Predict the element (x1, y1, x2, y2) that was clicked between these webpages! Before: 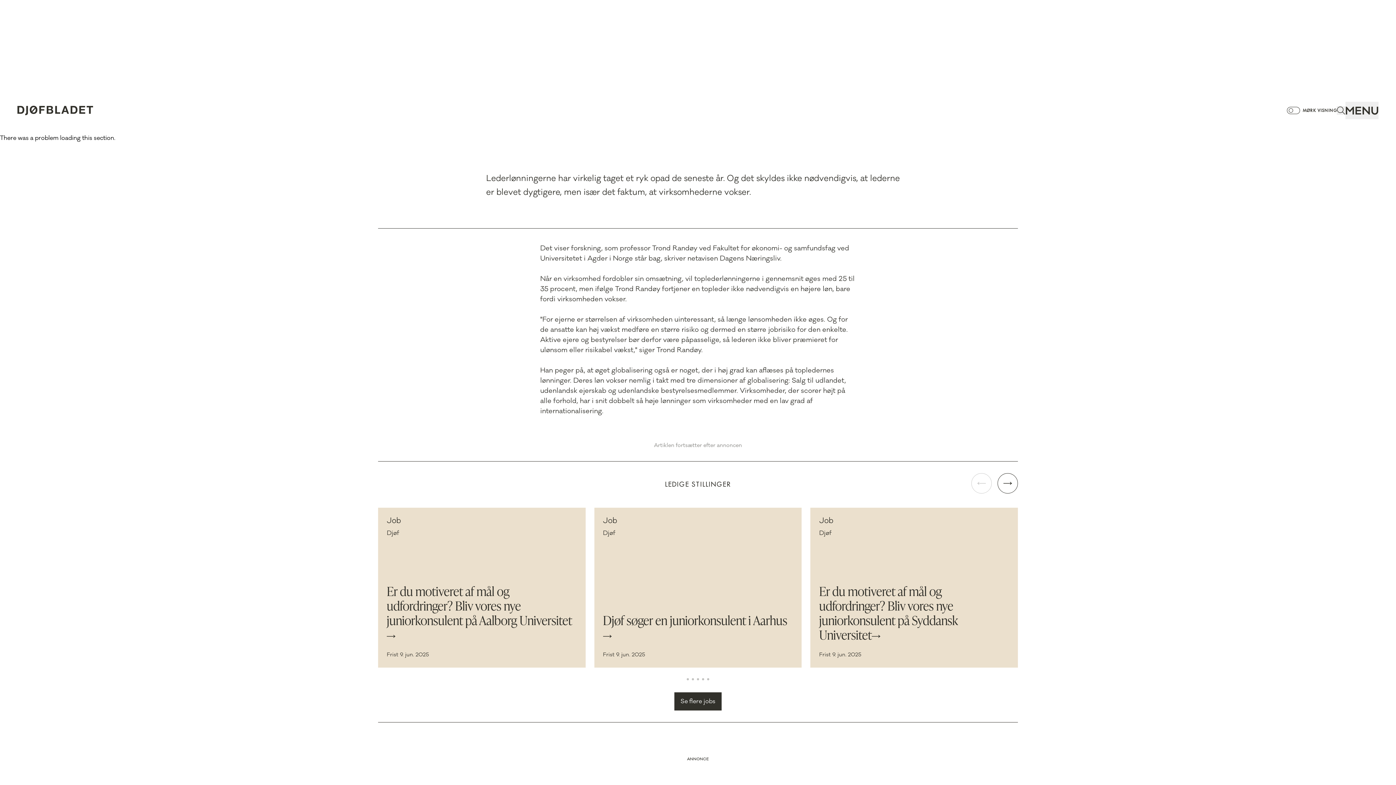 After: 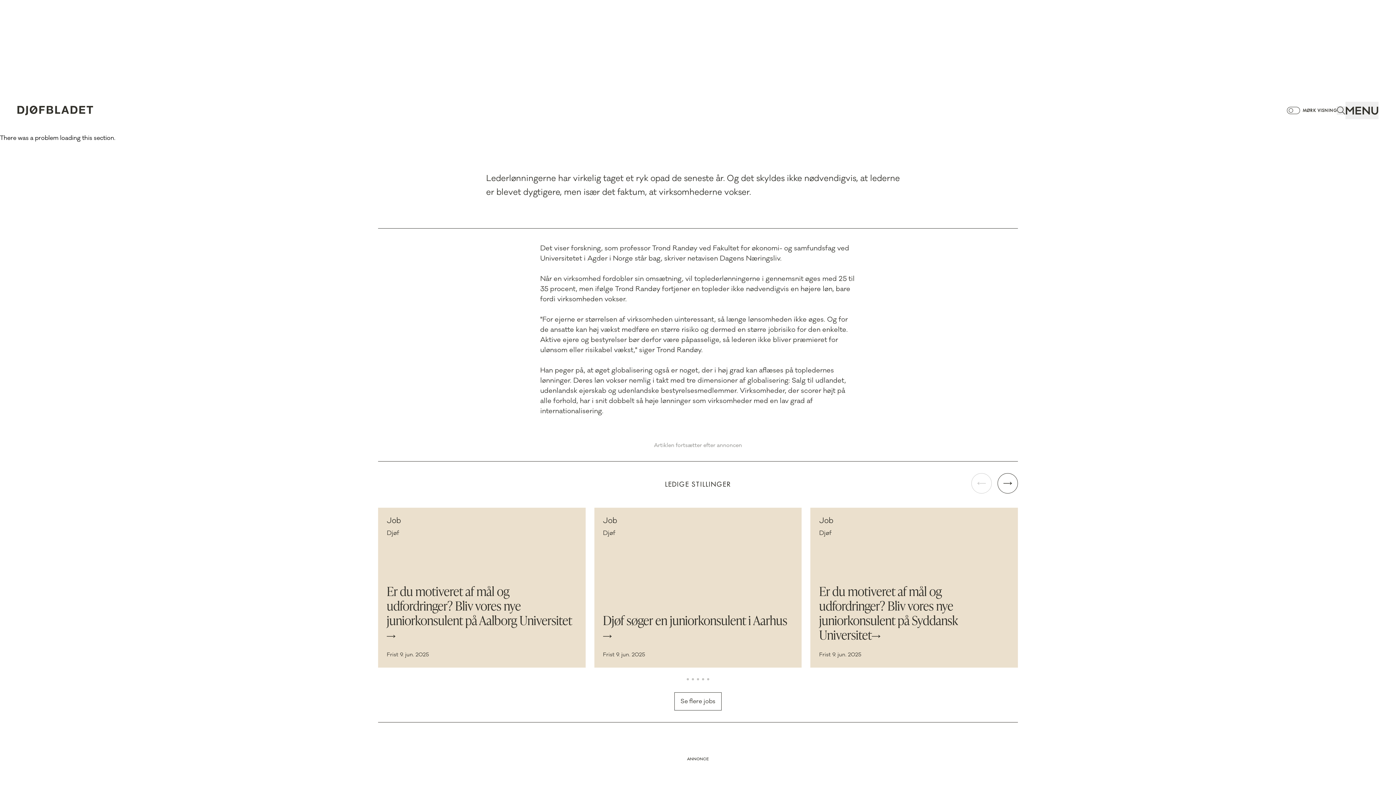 Action: bbox: (674, 693, 721, 710) label: Se flere jobs